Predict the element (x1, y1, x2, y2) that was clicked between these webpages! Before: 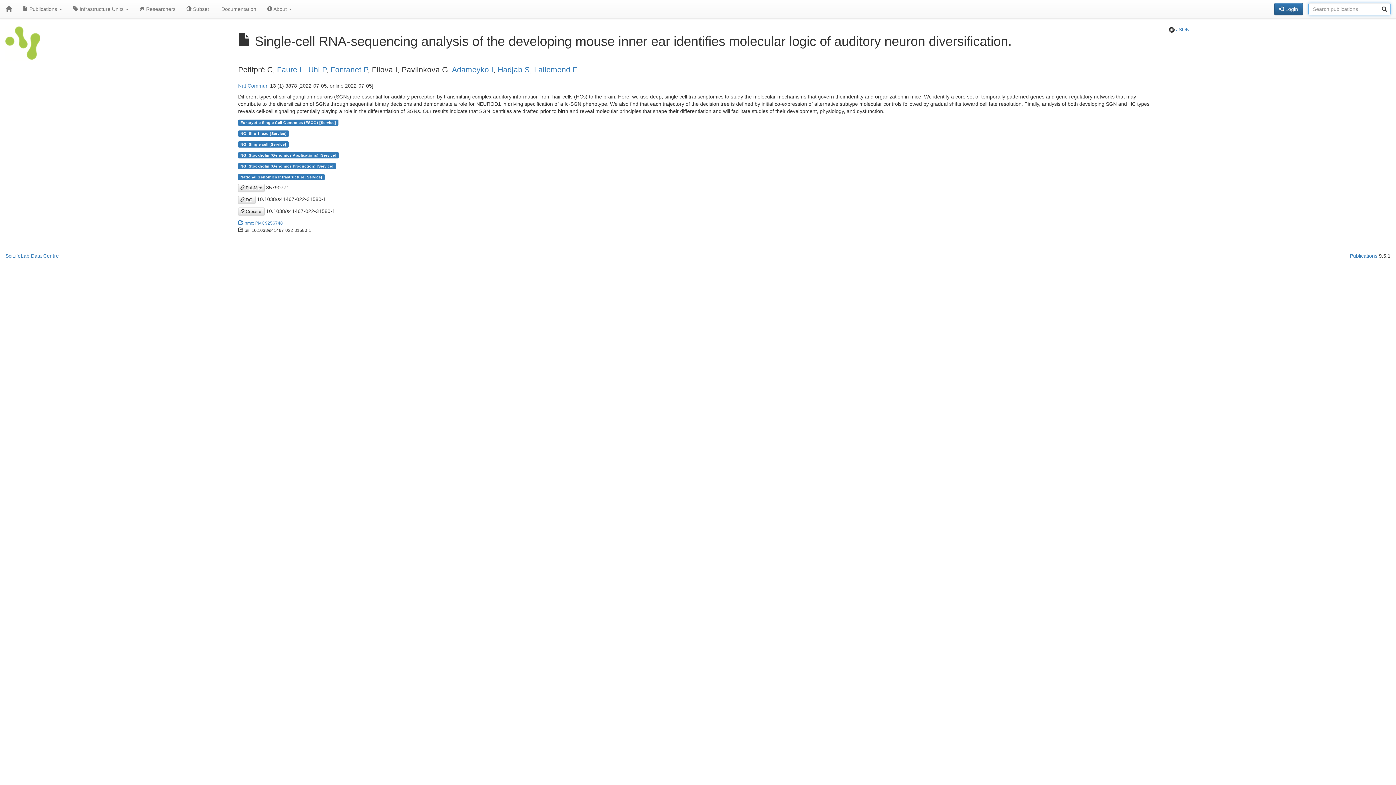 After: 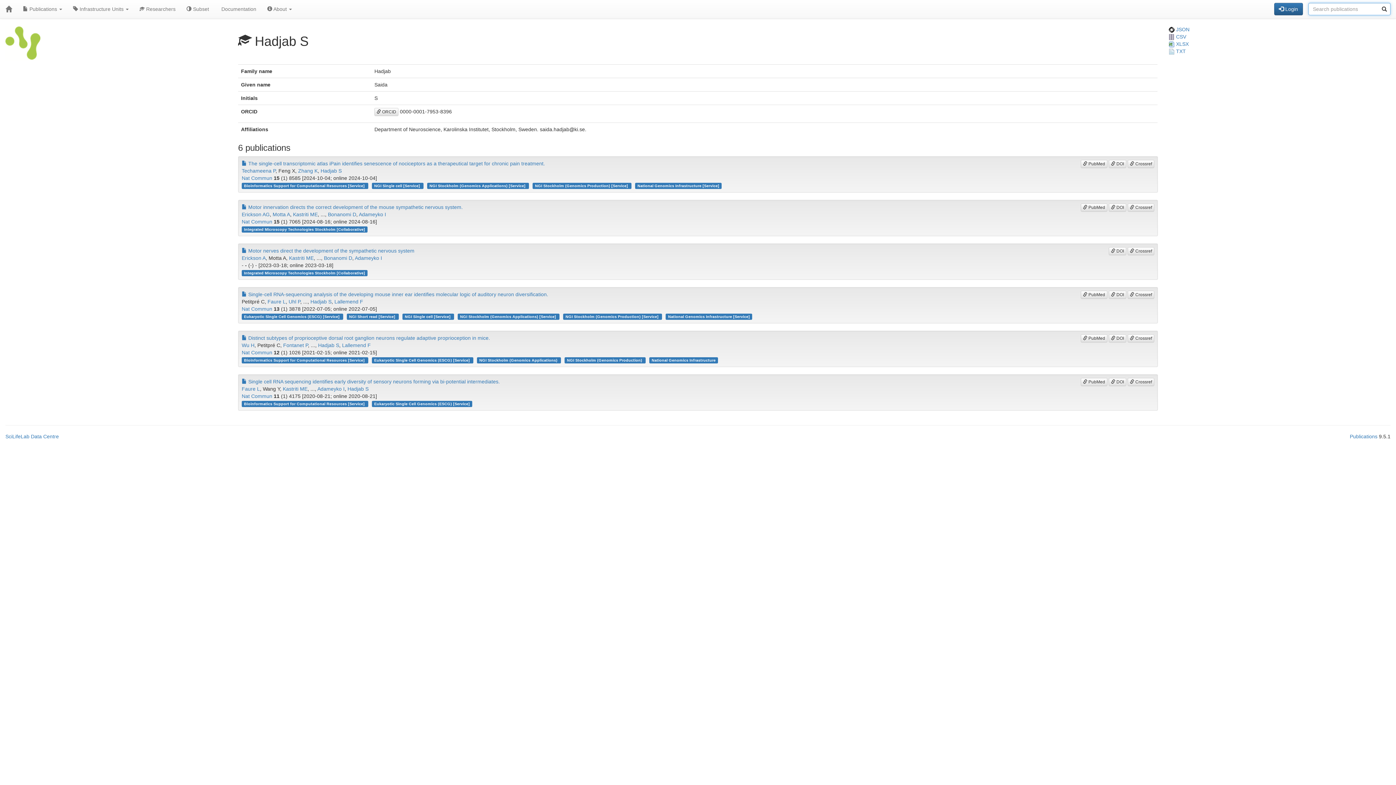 Action: bbox: (497, 65, 529, 73) label: Hadjab S